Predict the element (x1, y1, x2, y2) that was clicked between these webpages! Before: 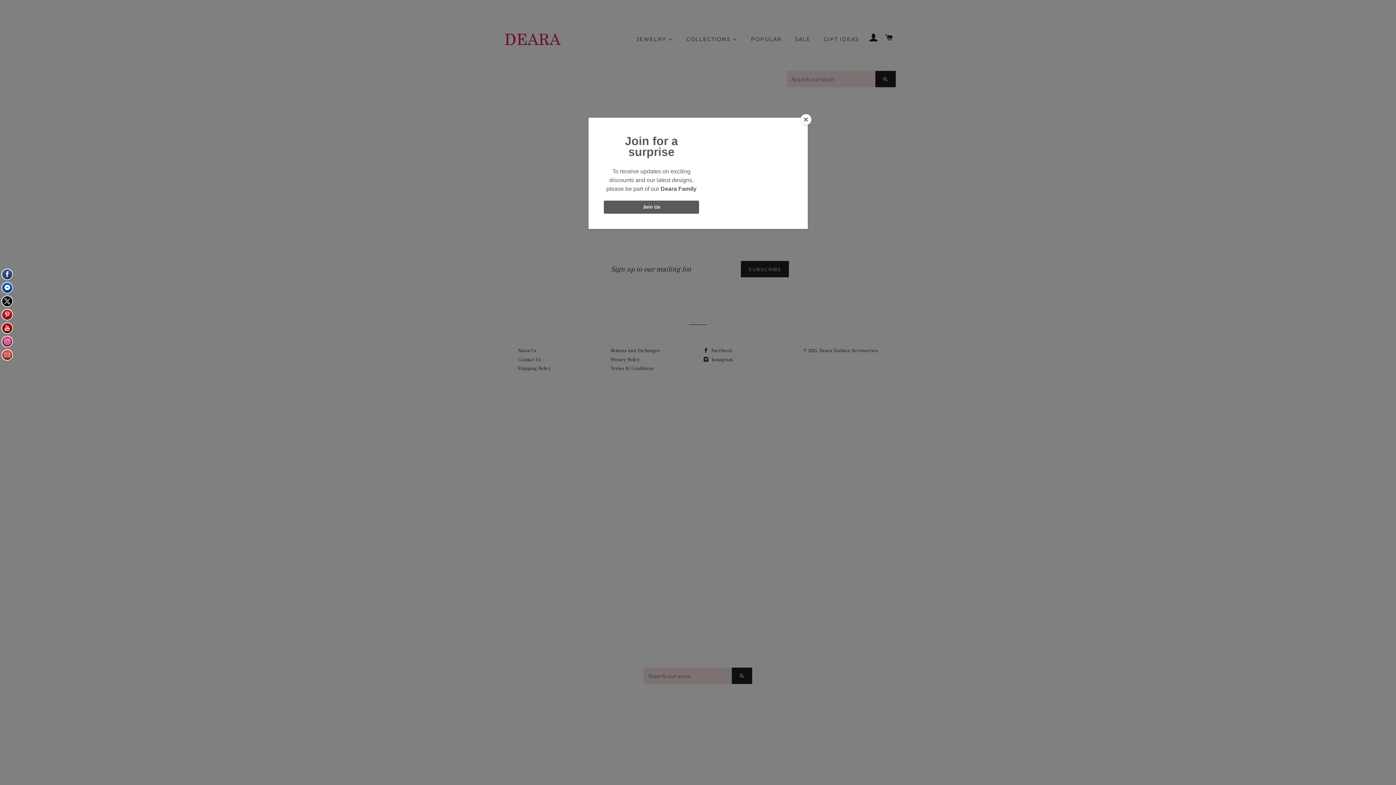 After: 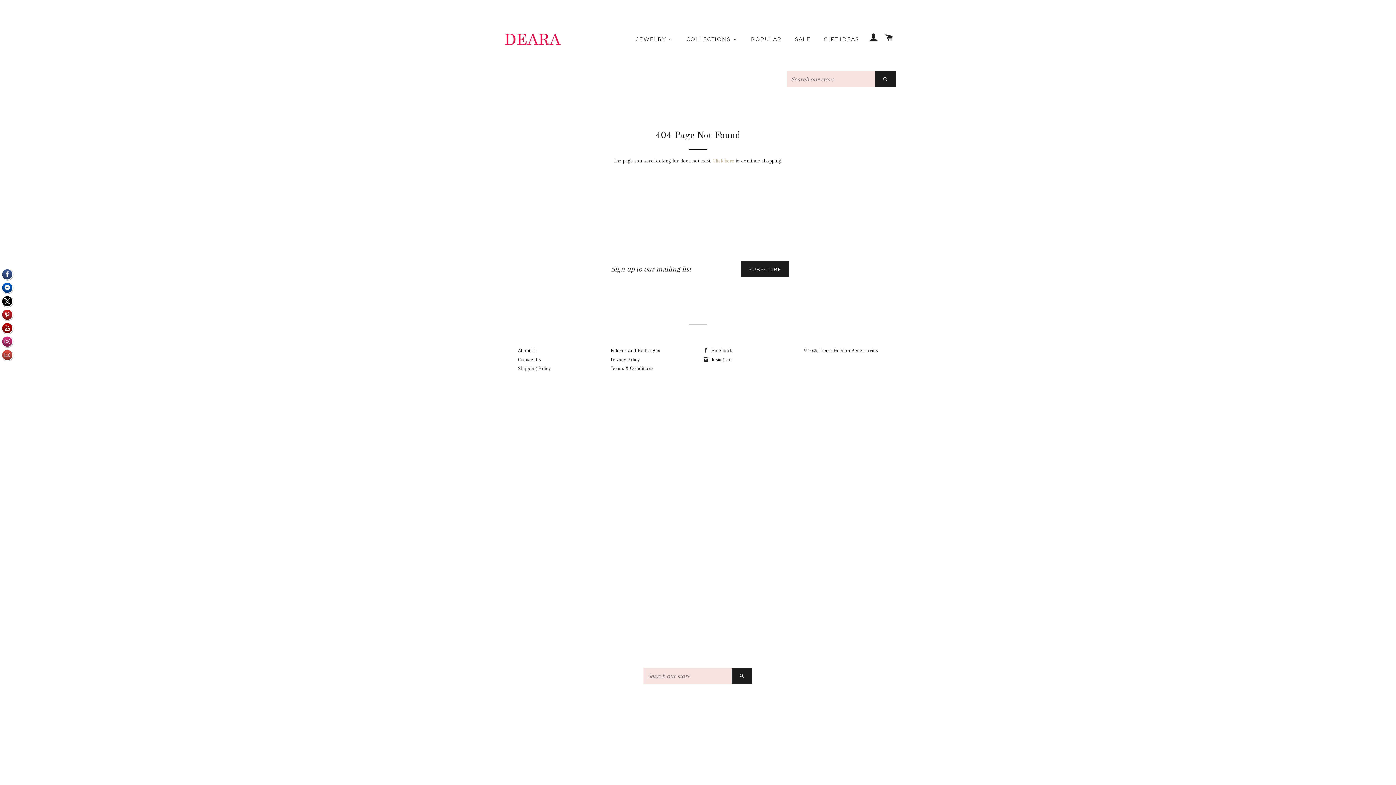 Action: label: Close bbox: (800, 114, 811, 125)